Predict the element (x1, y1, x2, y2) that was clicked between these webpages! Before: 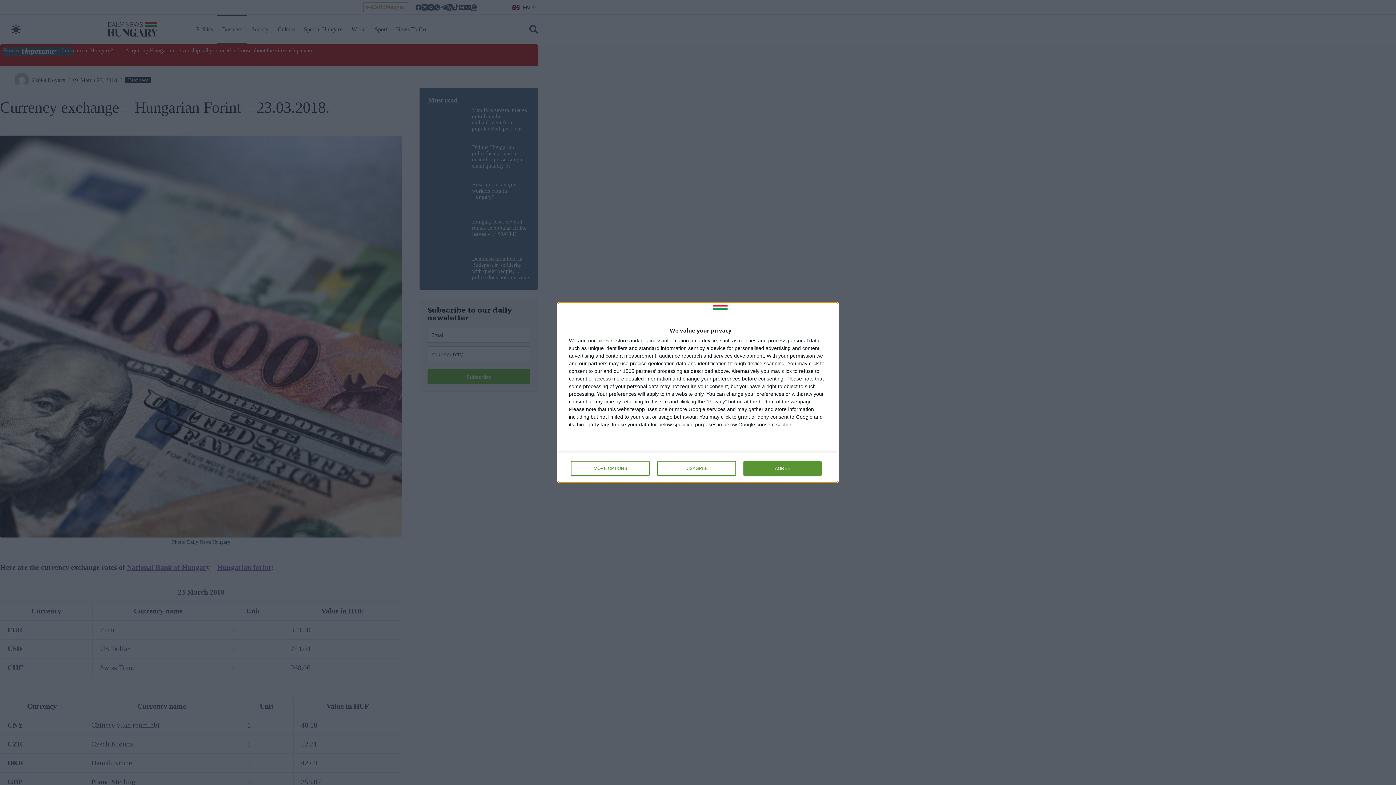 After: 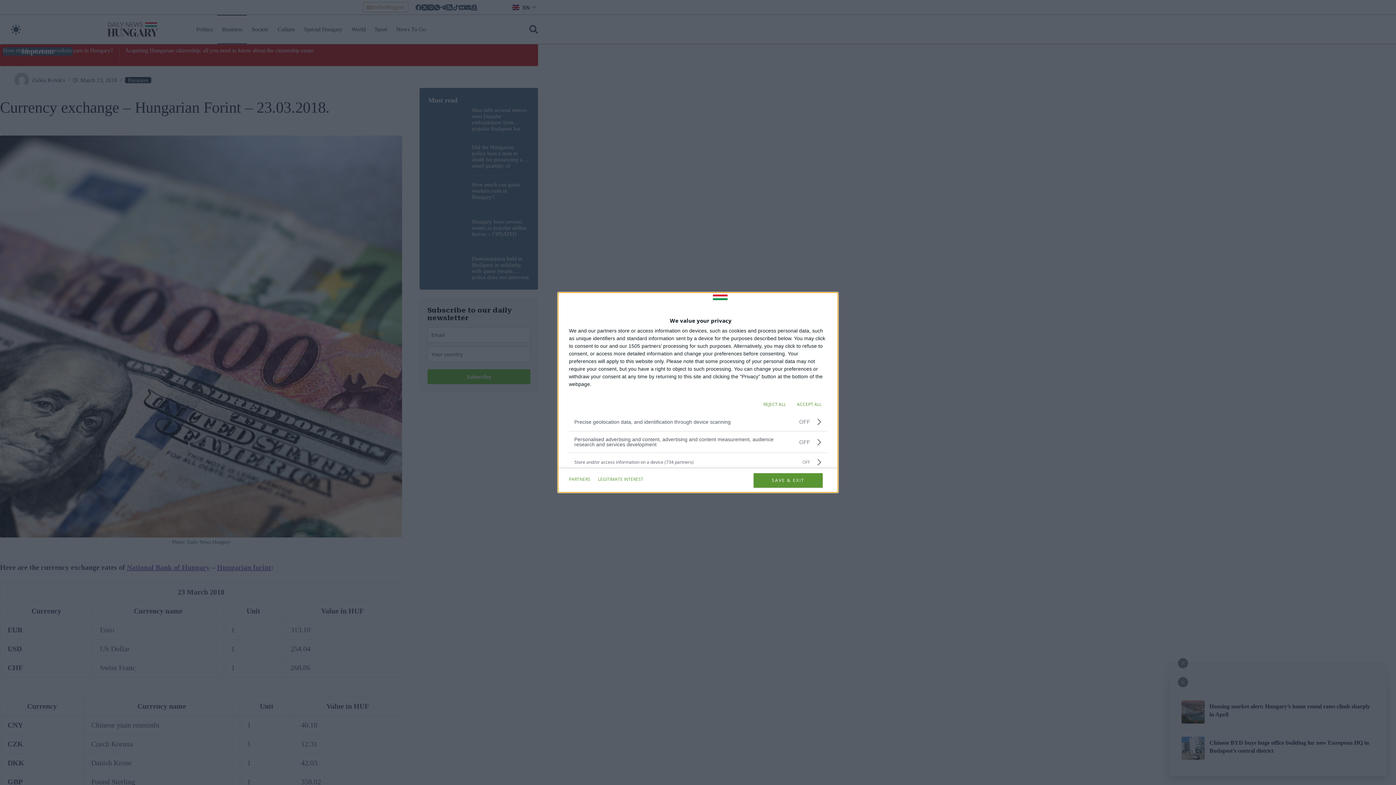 Action: label: MORE OPTIONS bbox: (571, 461, 649, 476)